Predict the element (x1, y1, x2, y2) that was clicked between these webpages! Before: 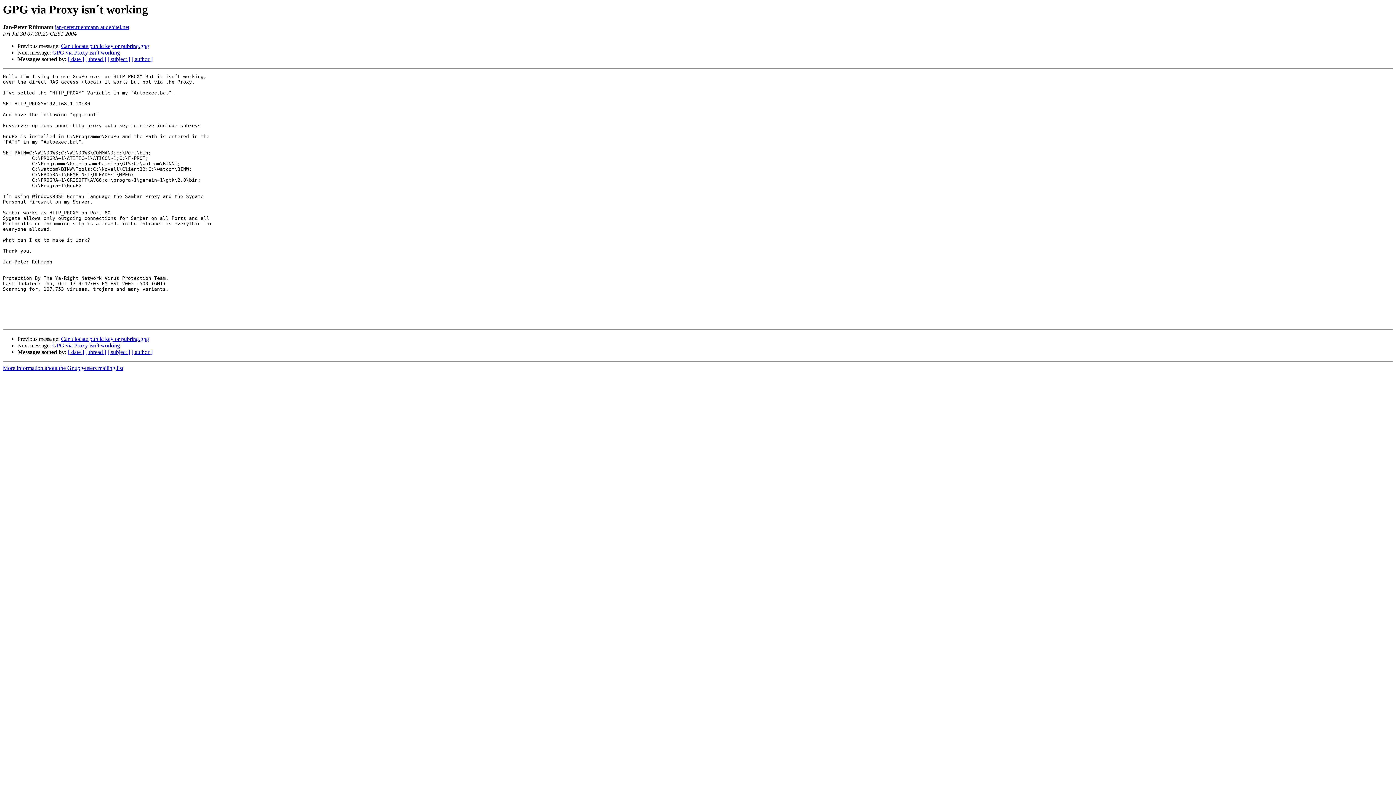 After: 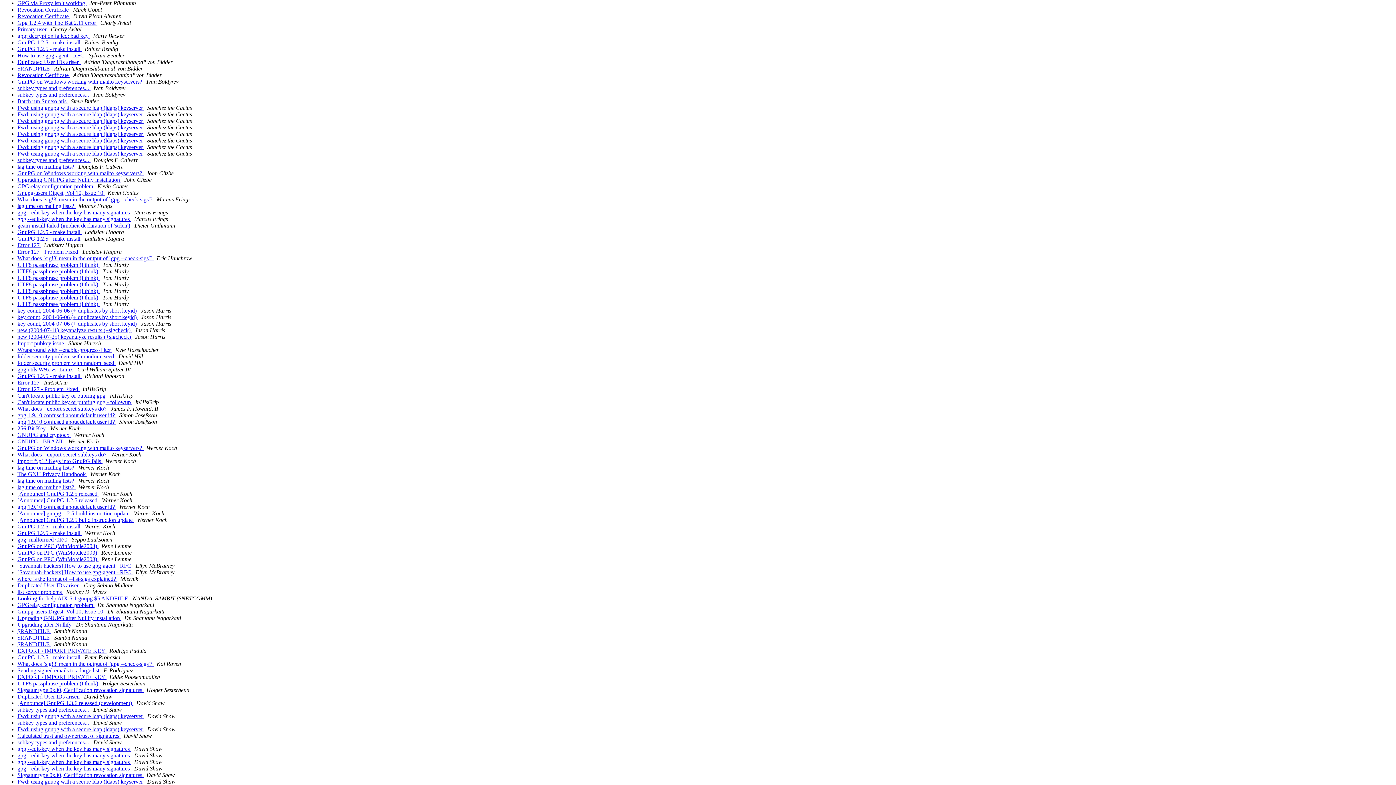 Action: bbox: (131, 349, 152, 355) label: [ author ]